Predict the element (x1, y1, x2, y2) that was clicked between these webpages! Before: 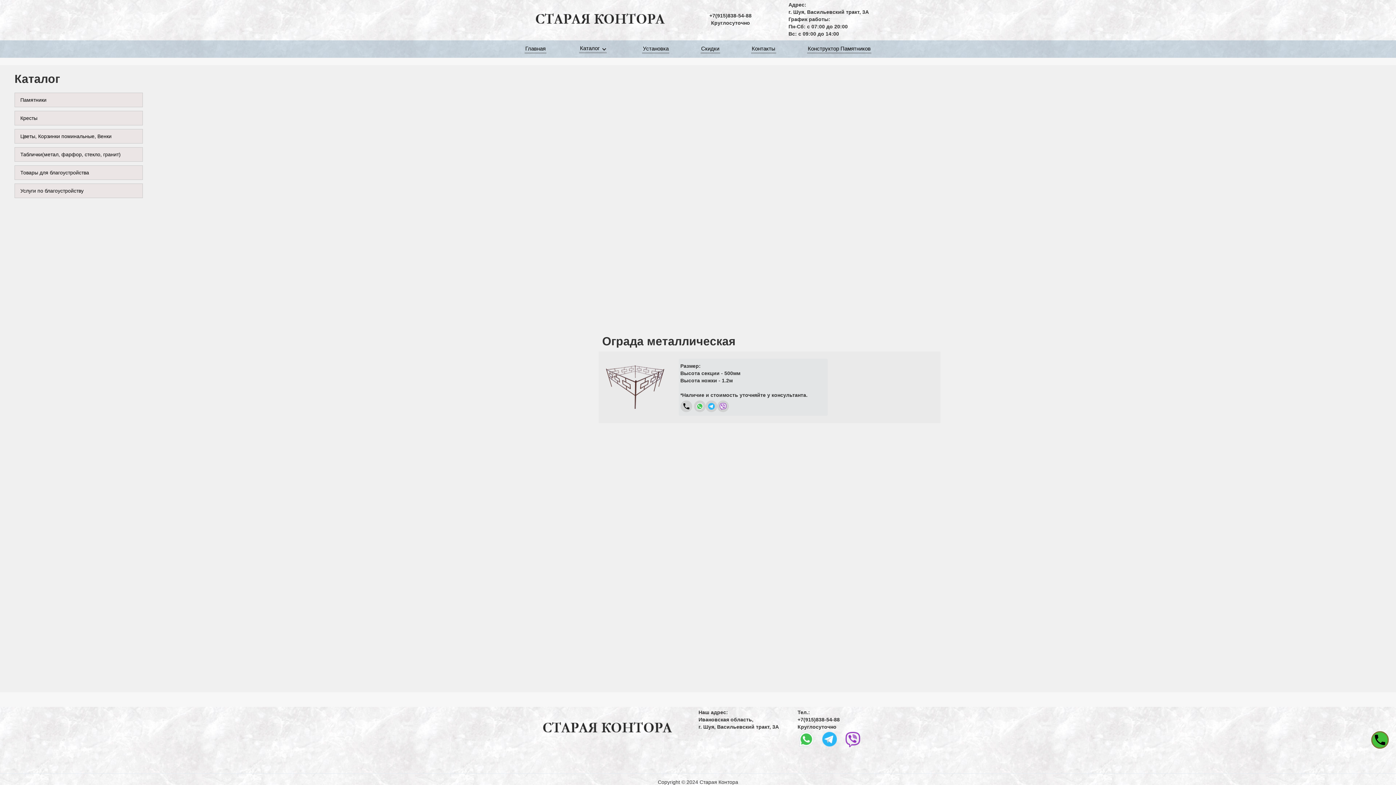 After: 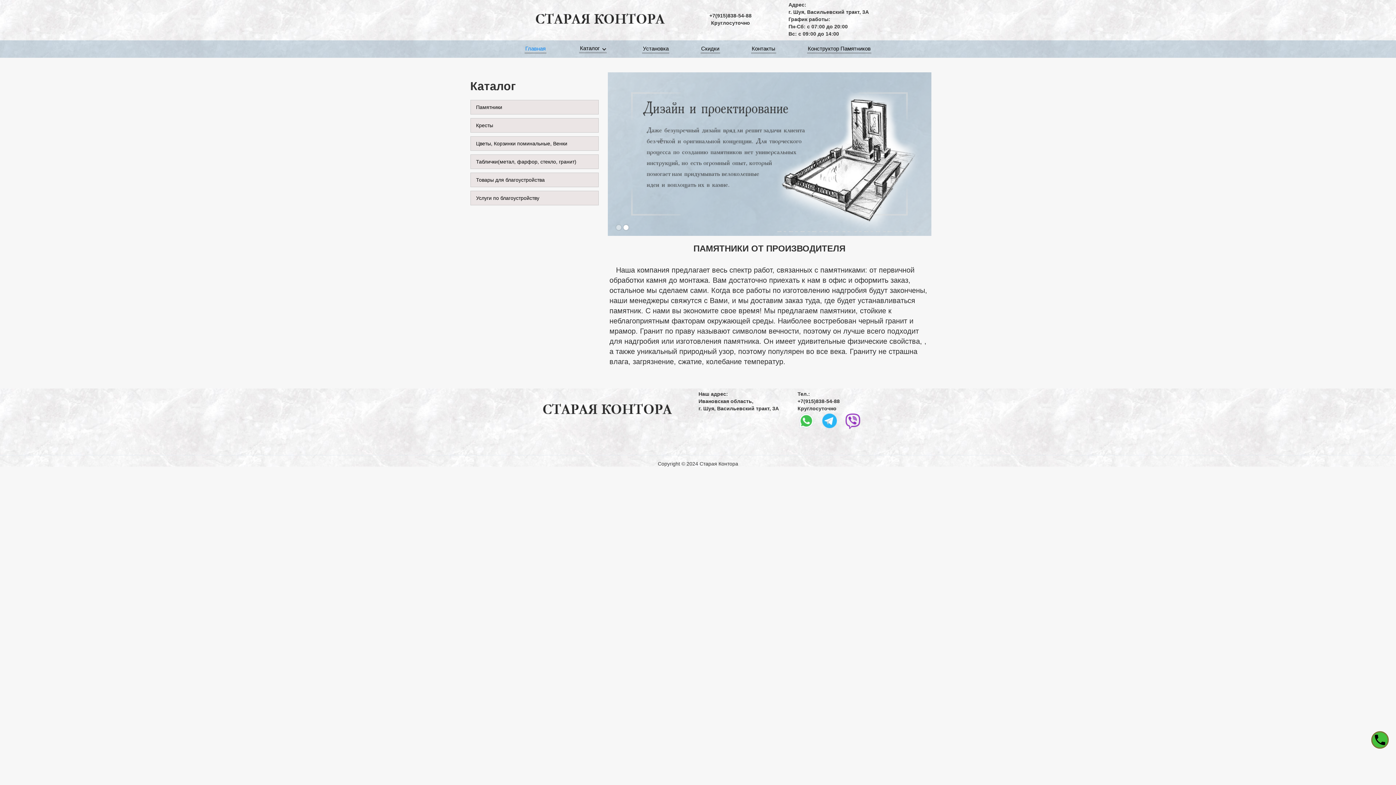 Action: bbox: (534, 709, 680, 747)